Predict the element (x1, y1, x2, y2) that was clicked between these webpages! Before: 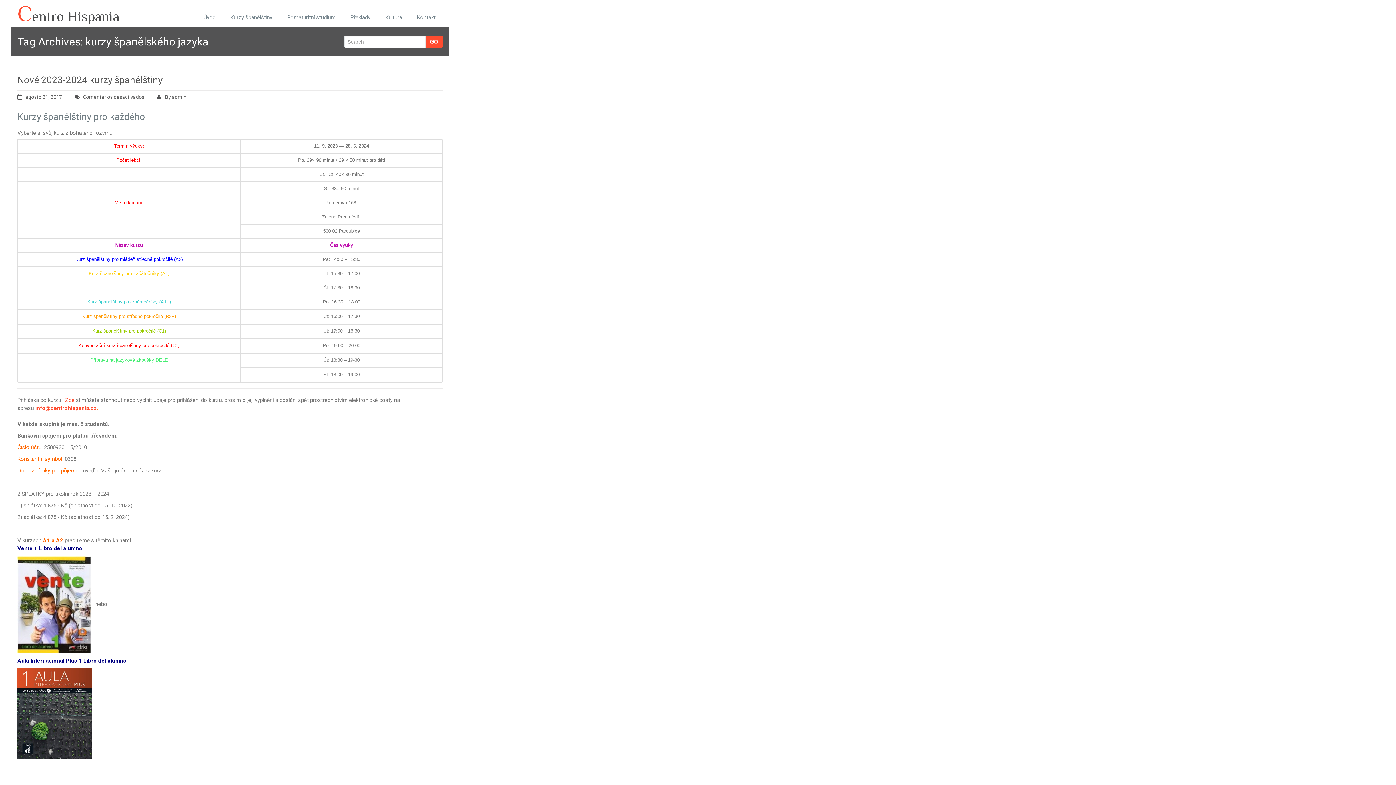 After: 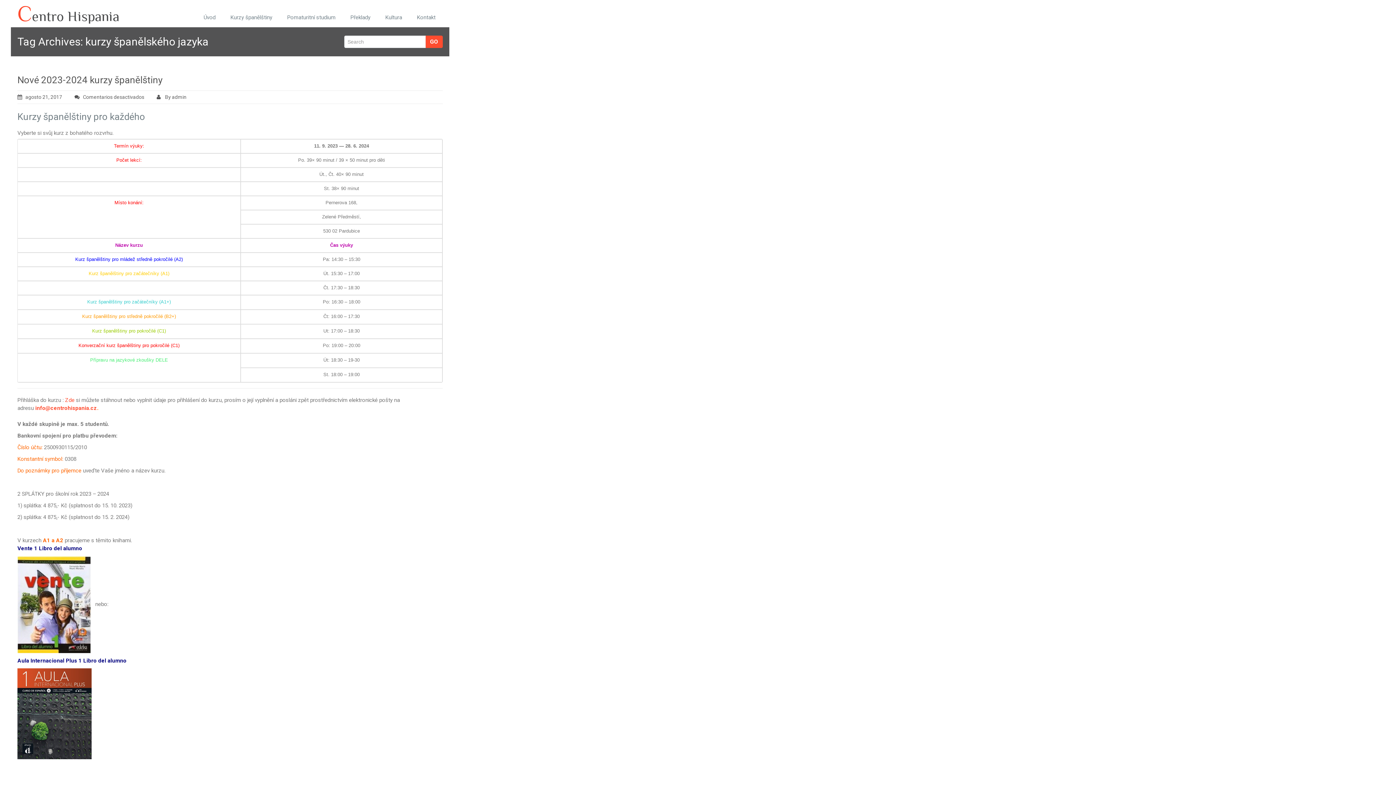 Action: label: Zde bbox: (65, 397, 74, 403)